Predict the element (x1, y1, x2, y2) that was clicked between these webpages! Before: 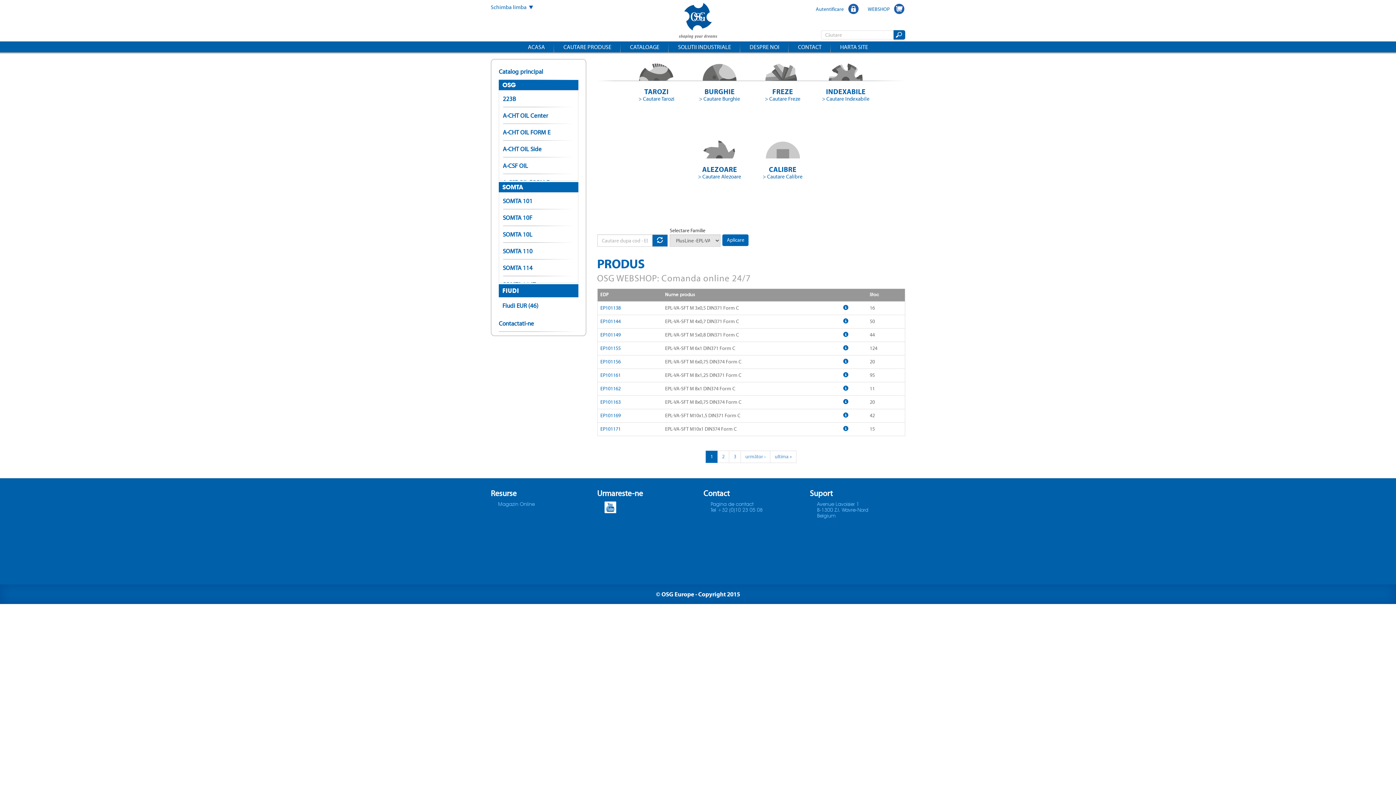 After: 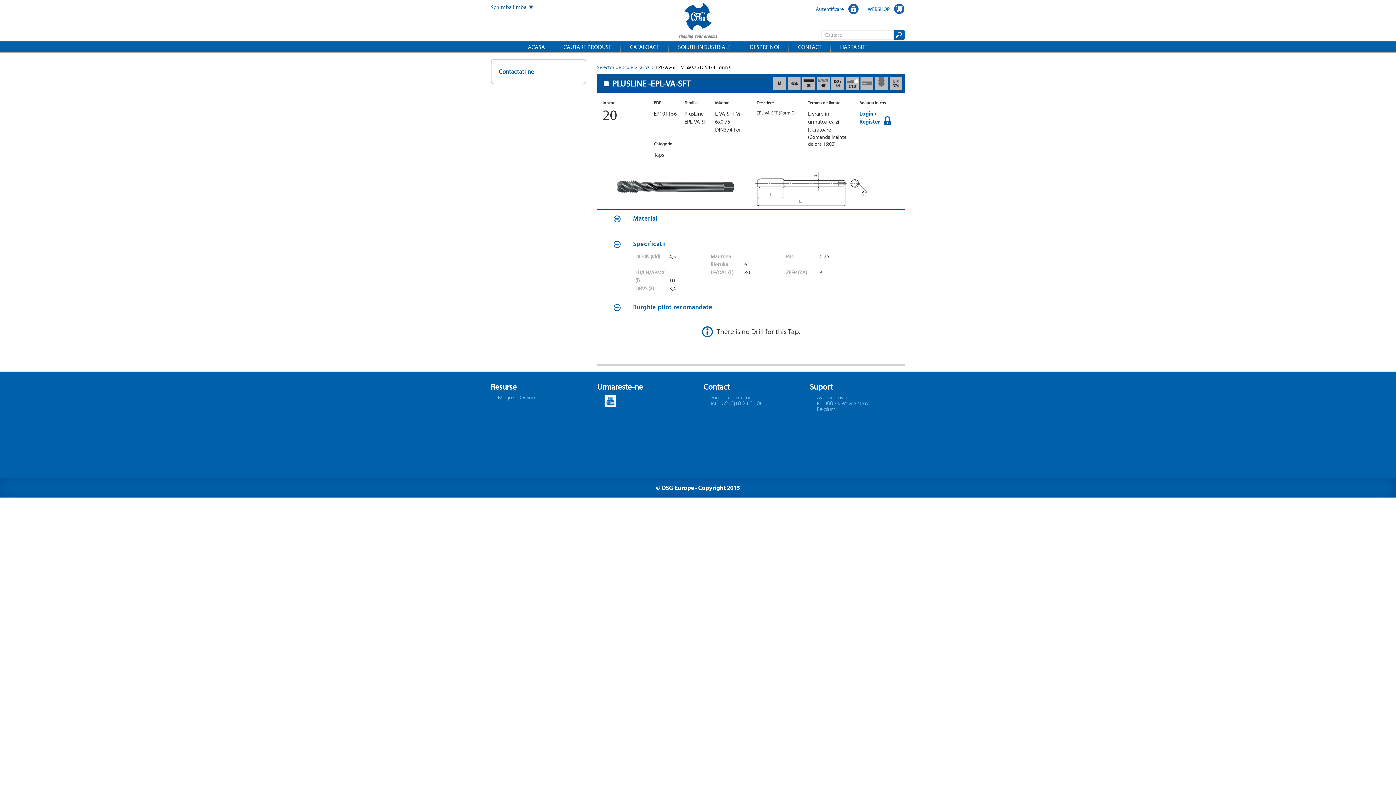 Action: bbox: (843, 358, 848, 365)